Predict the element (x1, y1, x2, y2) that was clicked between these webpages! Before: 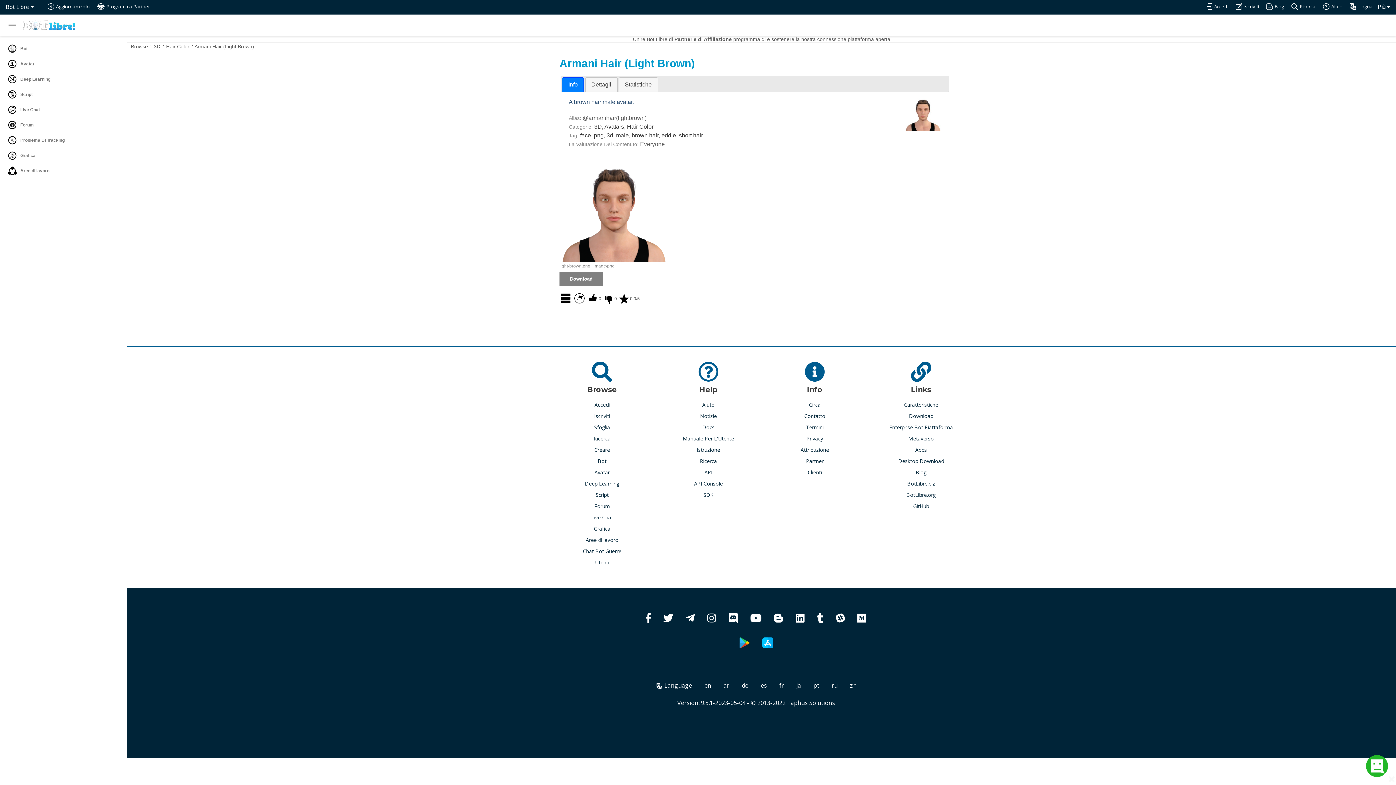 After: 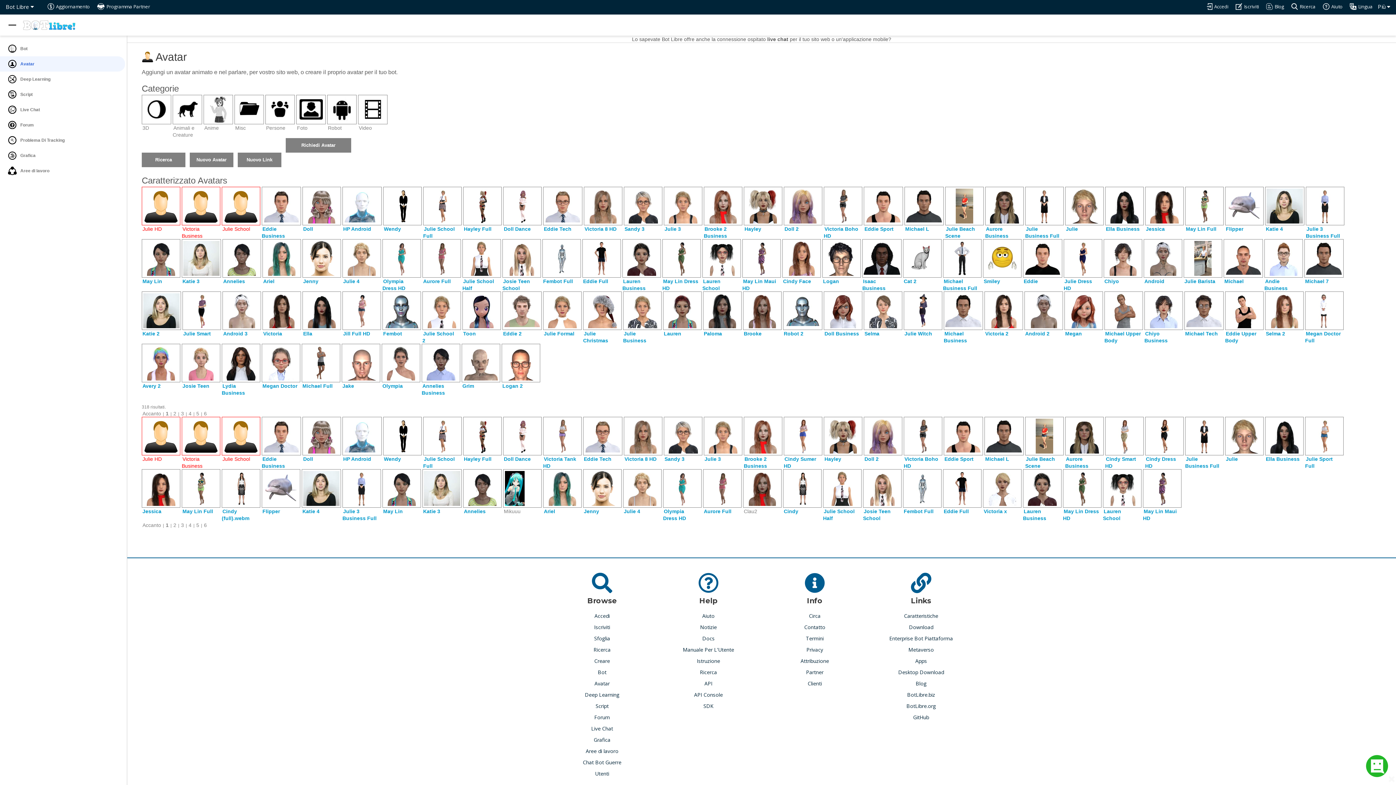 Action: label:  Avatar bbox: (0, 56, 125, 71)